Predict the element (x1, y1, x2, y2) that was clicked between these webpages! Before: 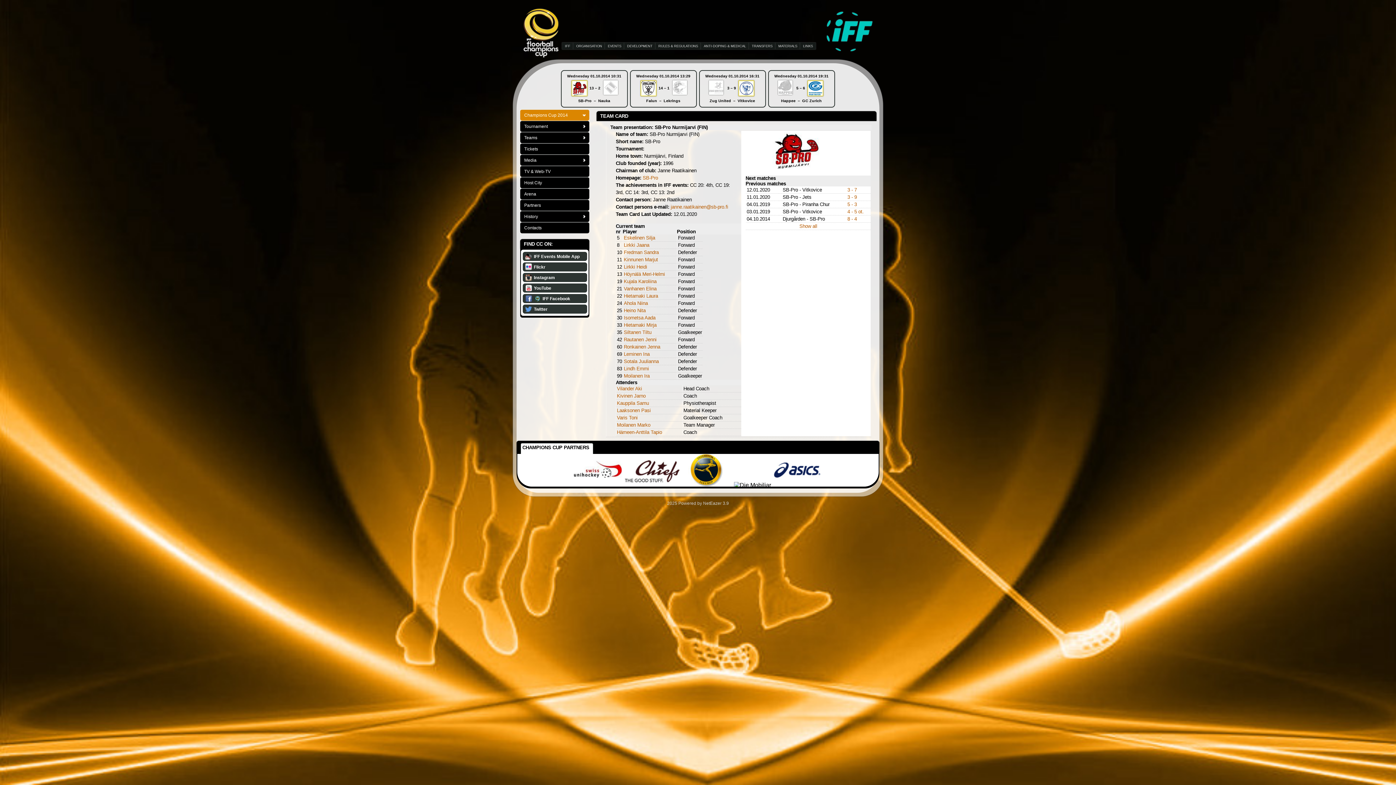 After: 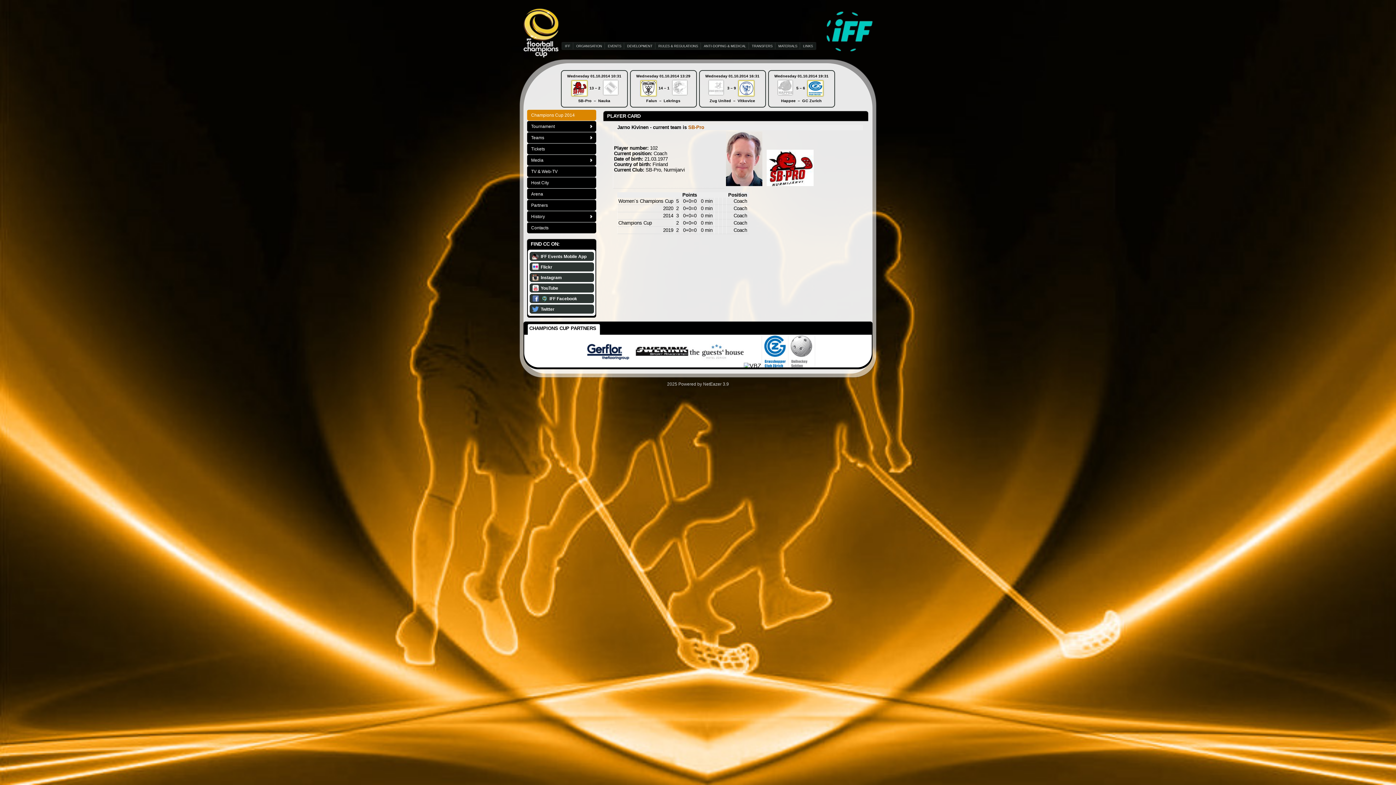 Action: bbox: (617, 393, 645, 398) label: Kivinen Jarno